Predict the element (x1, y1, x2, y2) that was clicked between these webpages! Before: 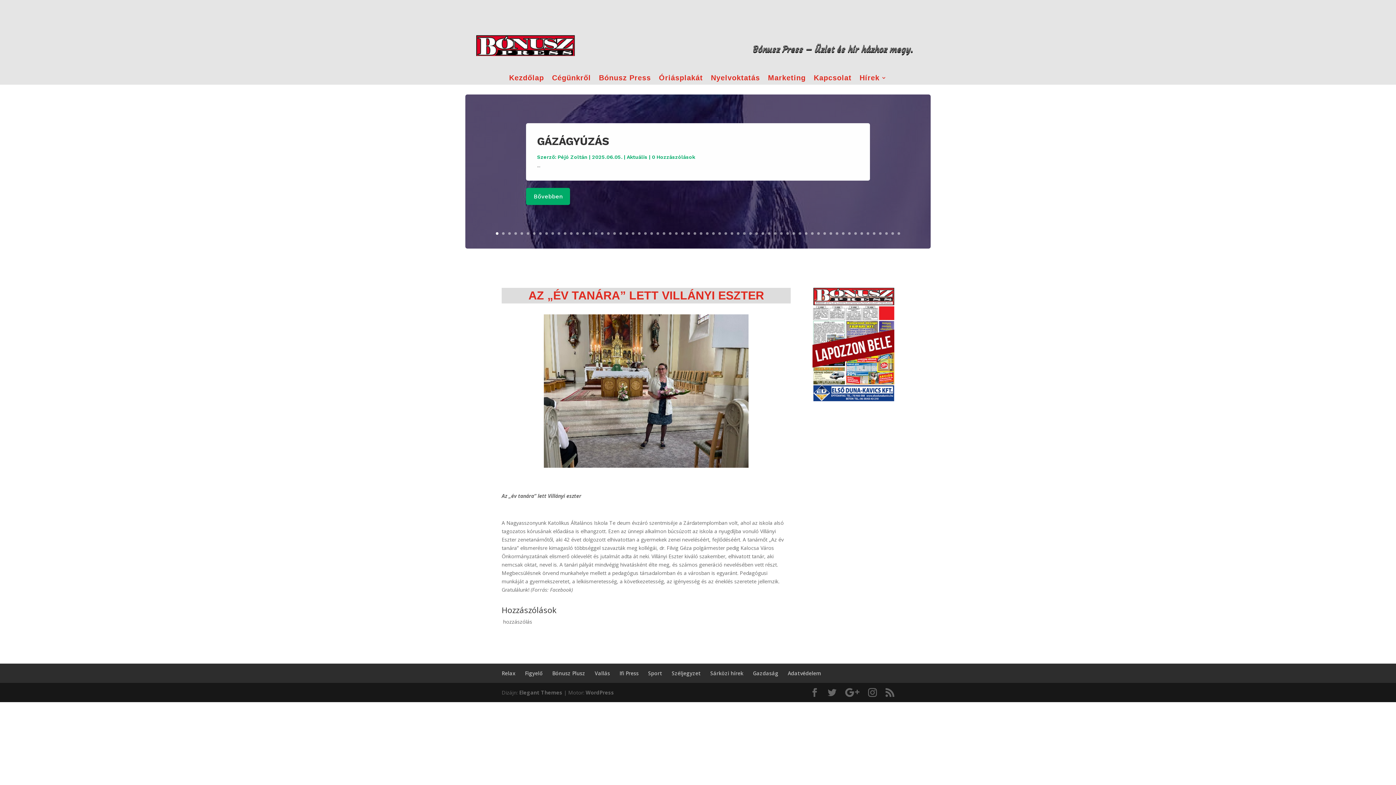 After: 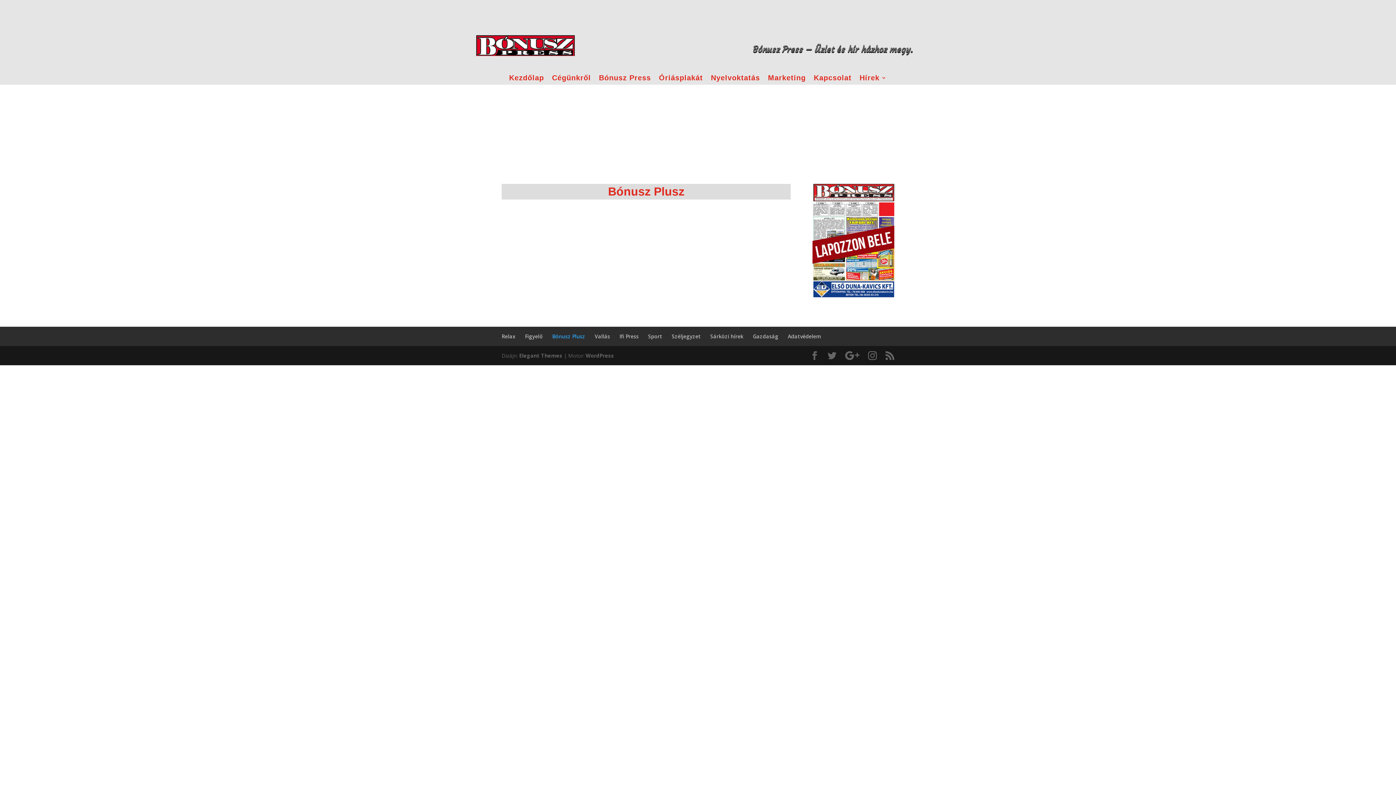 Action: bbox: (552, 670, 585, 677) label: Bónusz Plusz